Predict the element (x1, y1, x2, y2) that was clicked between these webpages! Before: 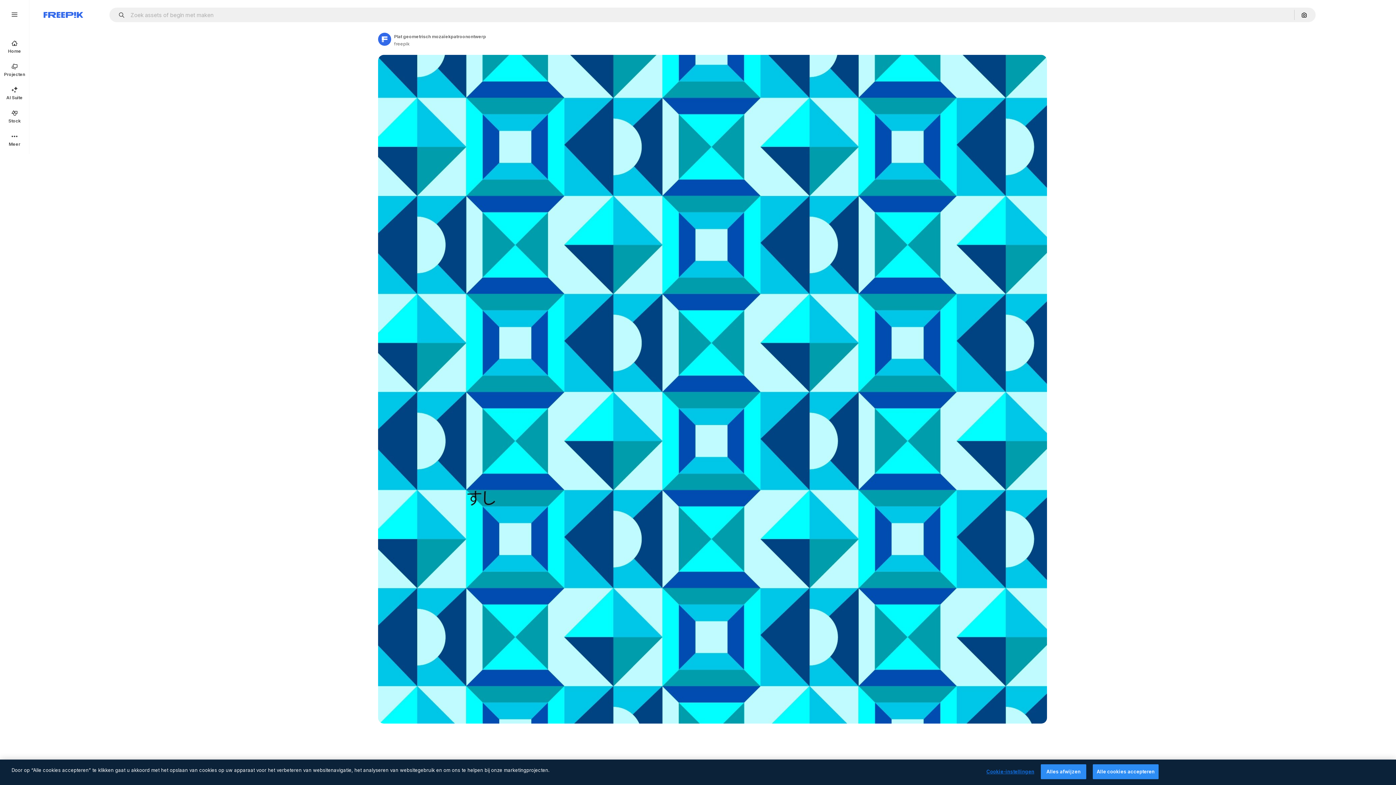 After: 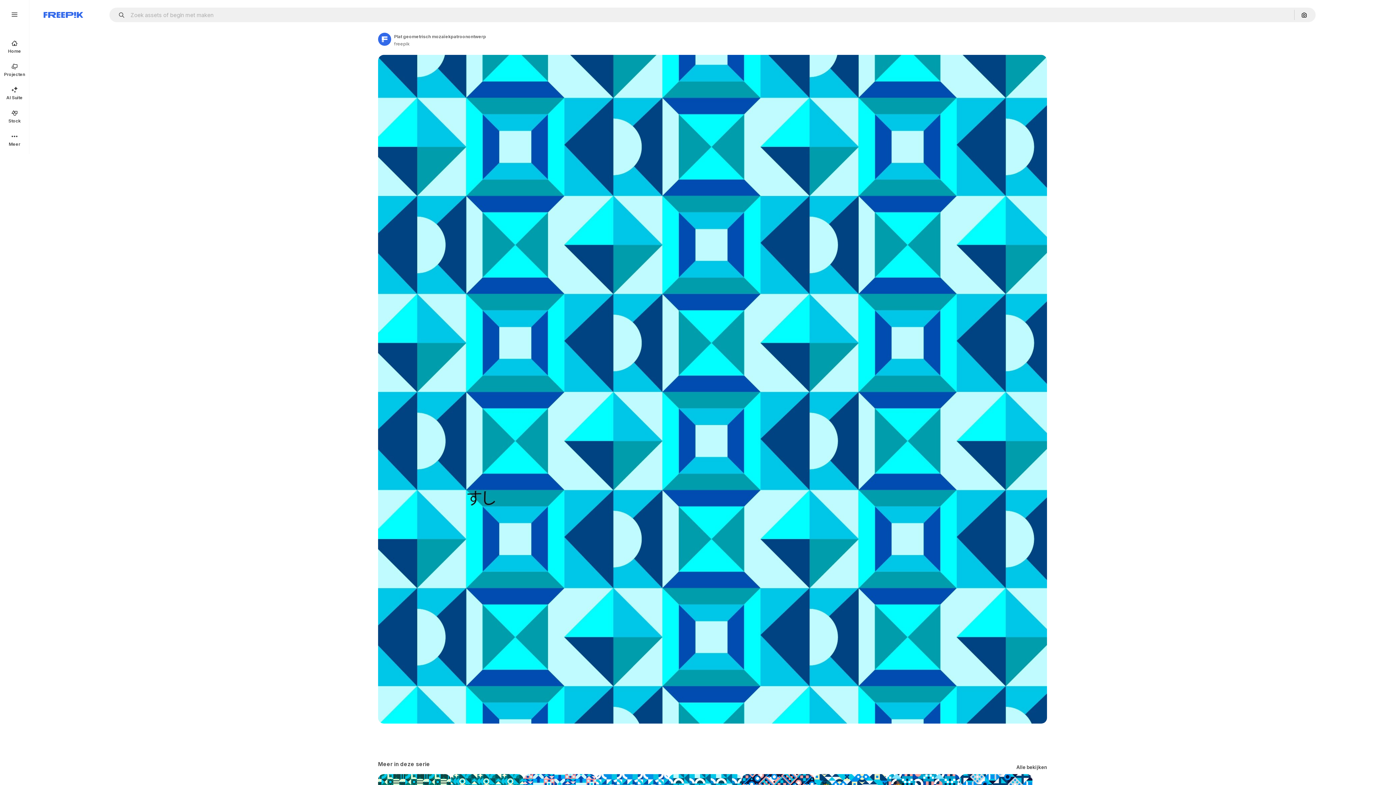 Action: bbox: (1041, 764, 1086, 779) label: Alles afwijzen